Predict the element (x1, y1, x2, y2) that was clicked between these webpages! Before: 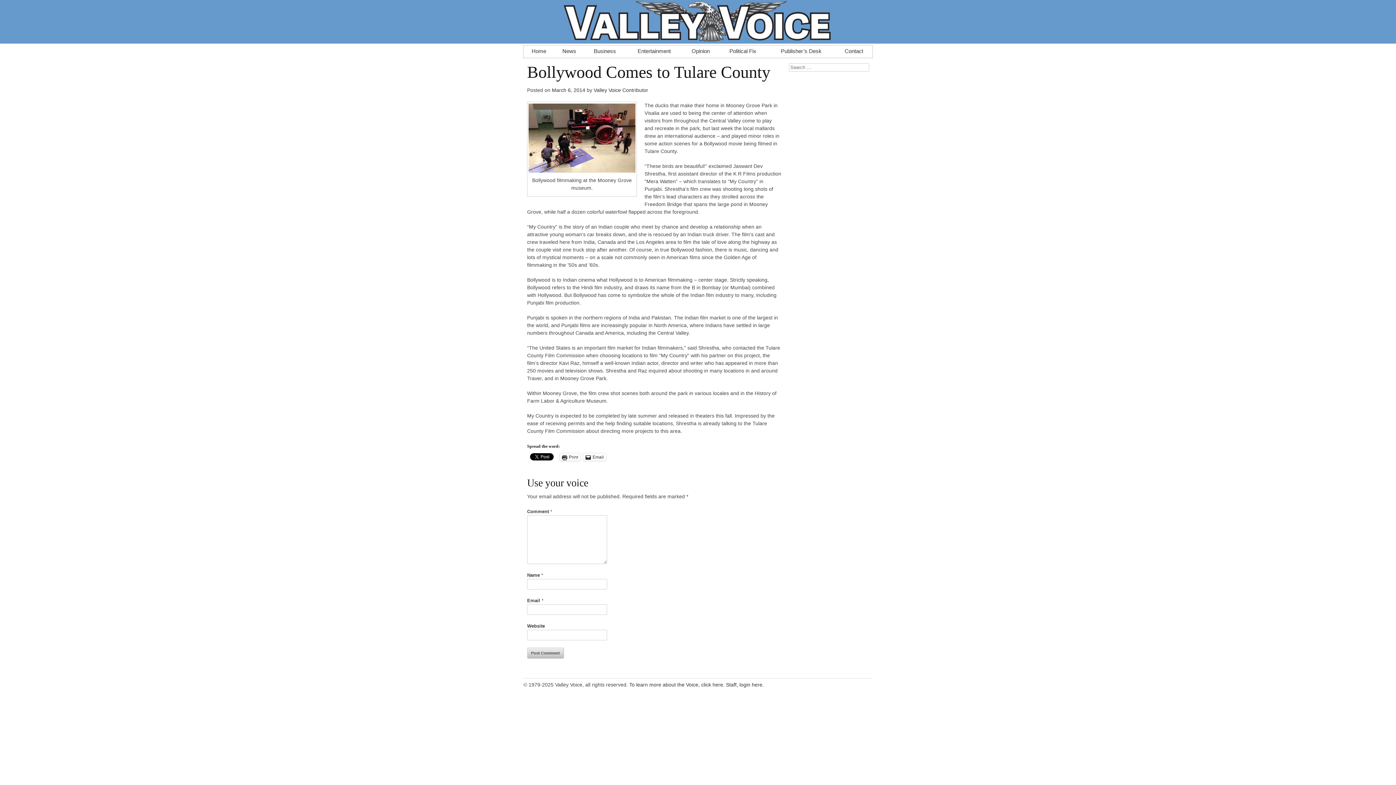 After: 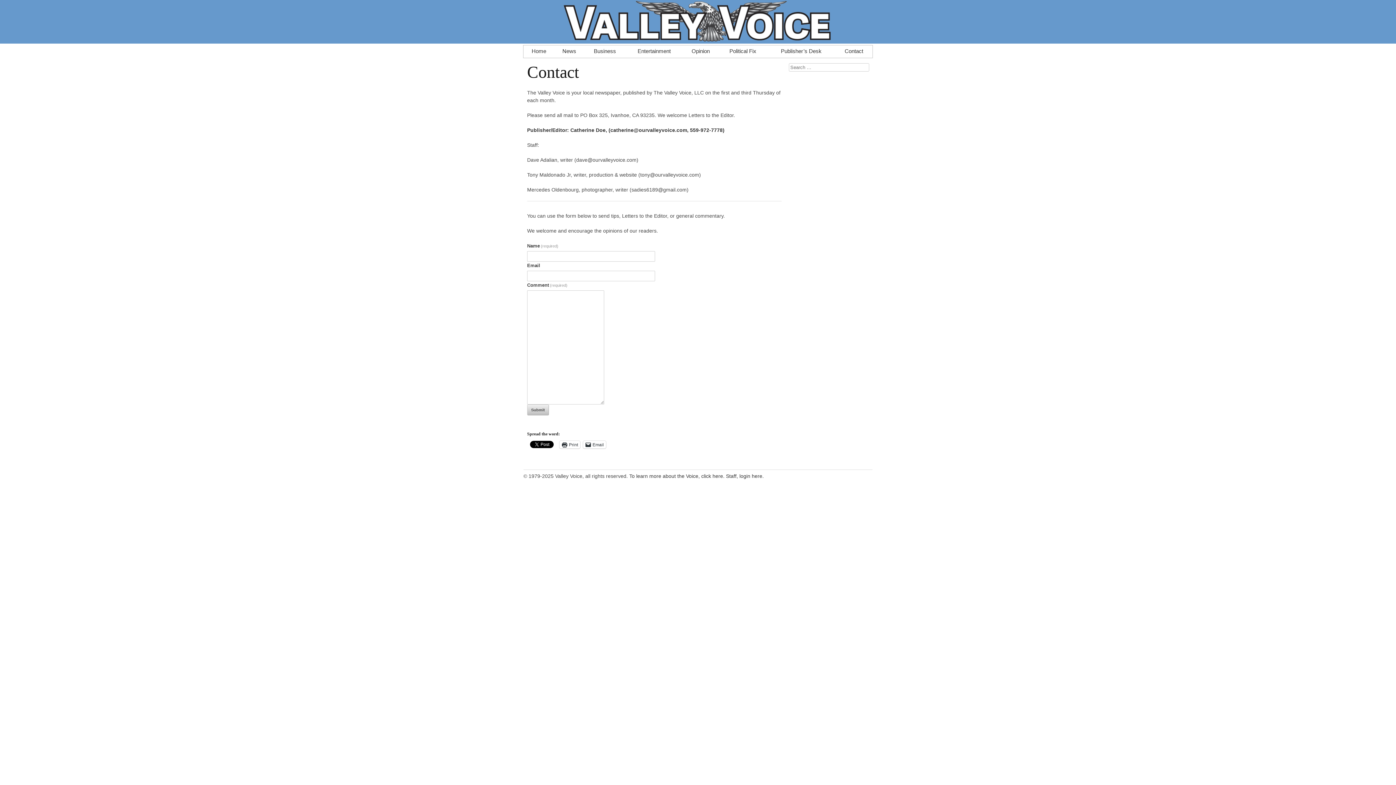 Action: bbox: (835, 45, 872, 53) label: Contact